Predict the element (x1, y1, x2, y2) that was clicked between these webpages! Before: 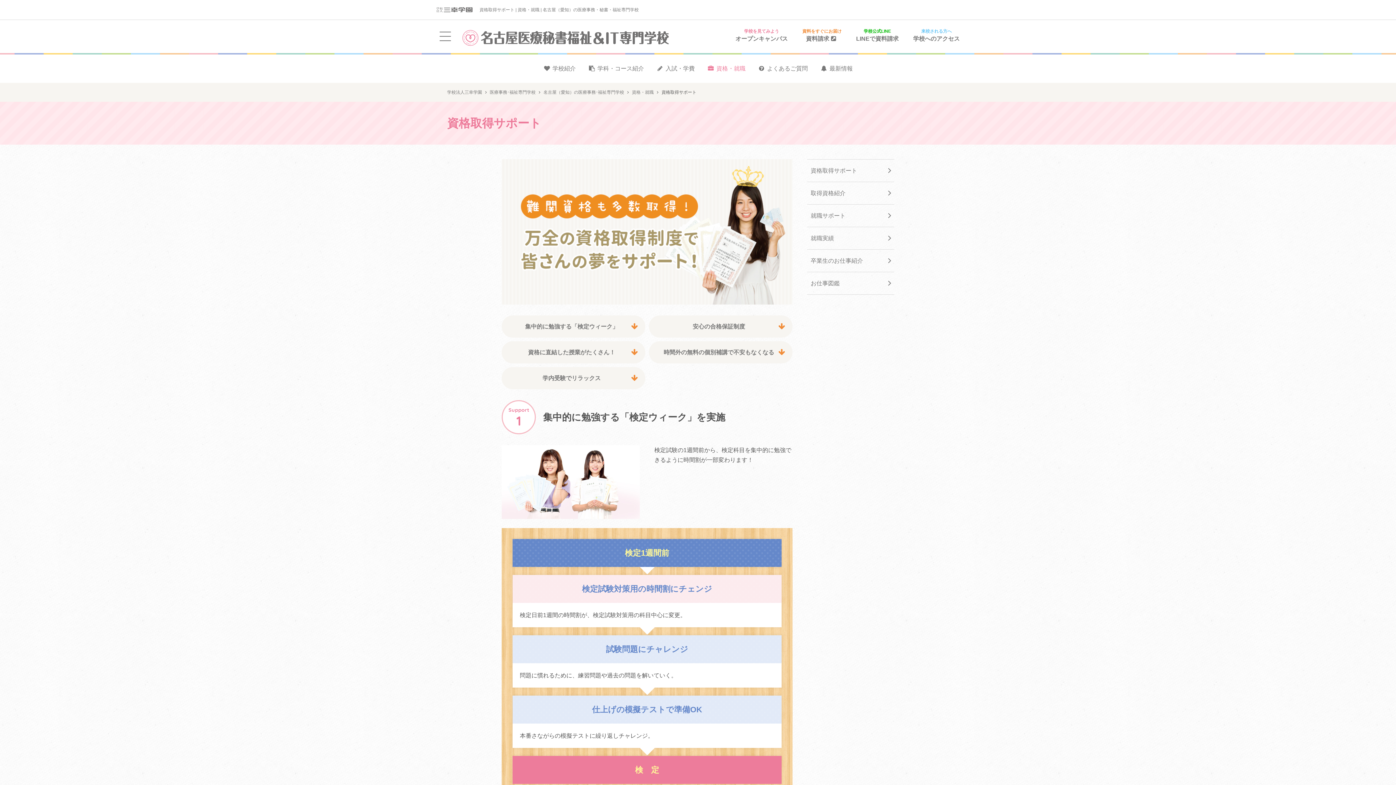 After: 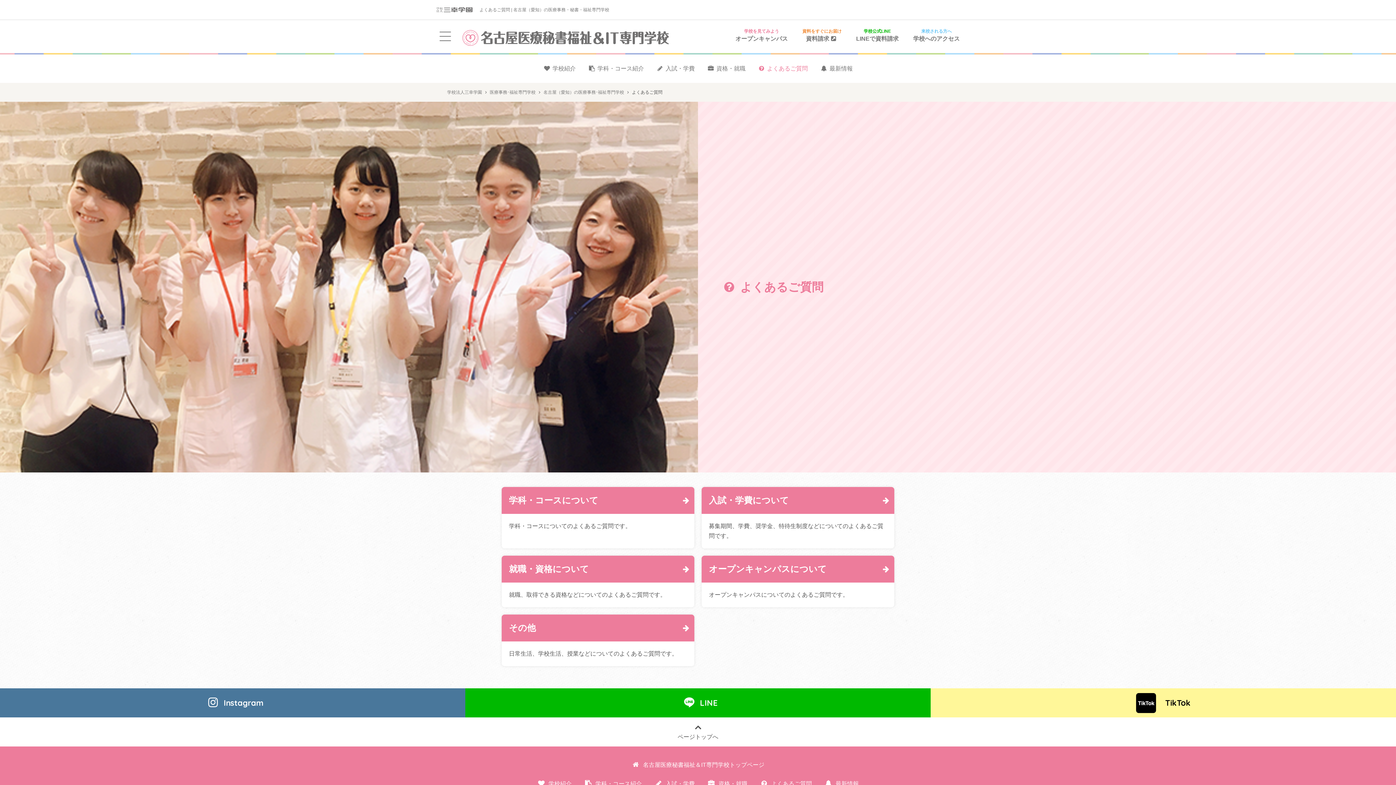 Action: bbox: (752, 65, 813, 71) label: よくあるご質問